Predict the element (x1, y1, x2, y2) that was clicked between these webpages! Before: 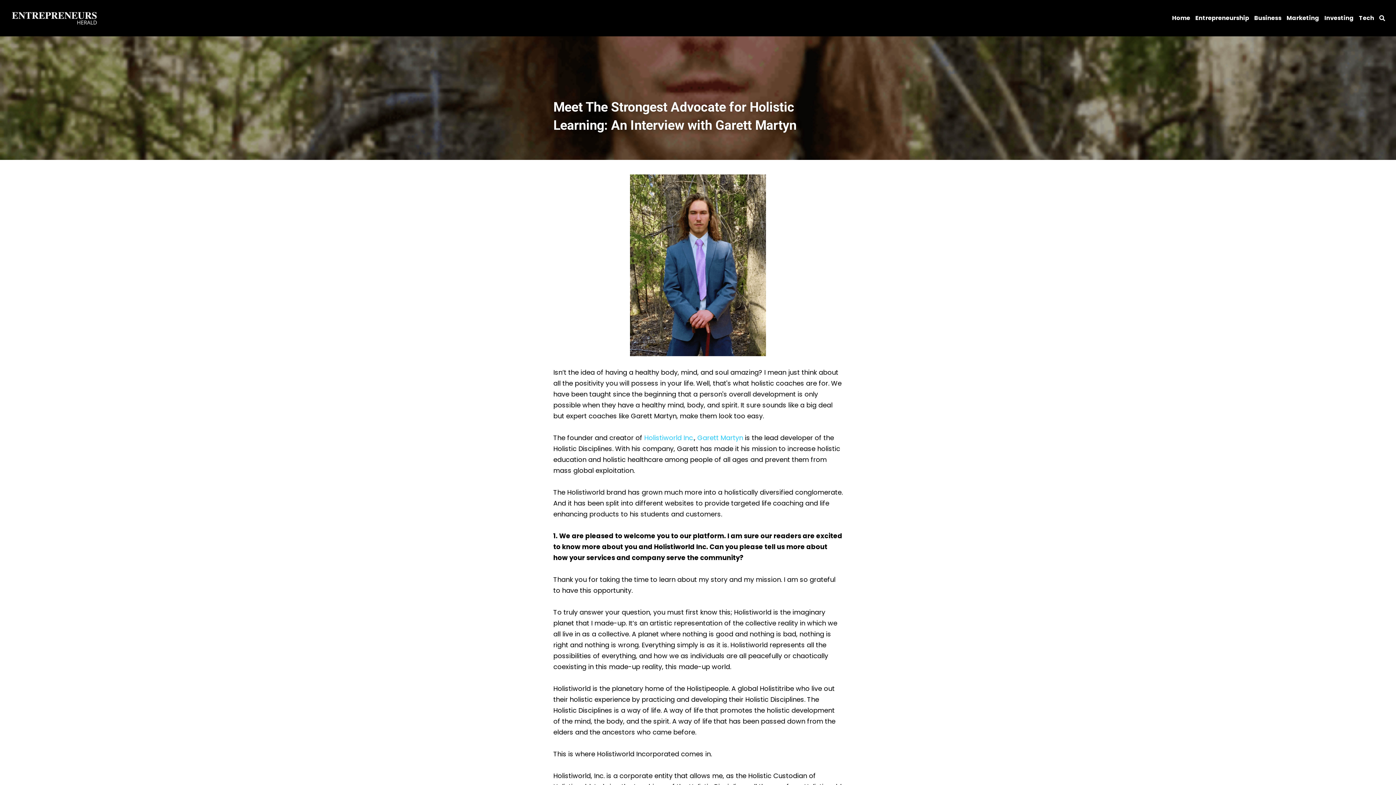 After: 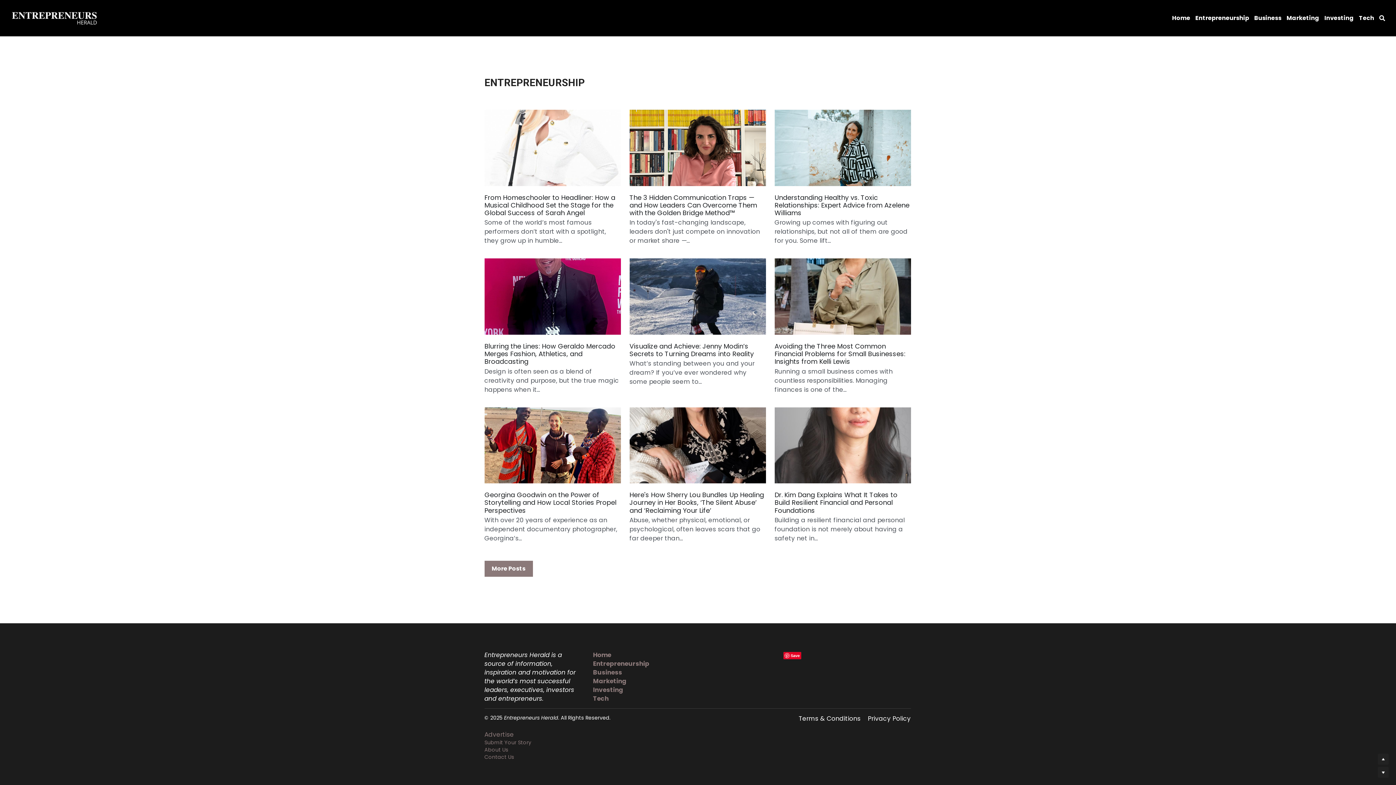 Action: label: Entrepreneurship bbox: (1195, 14, 1249, 21)